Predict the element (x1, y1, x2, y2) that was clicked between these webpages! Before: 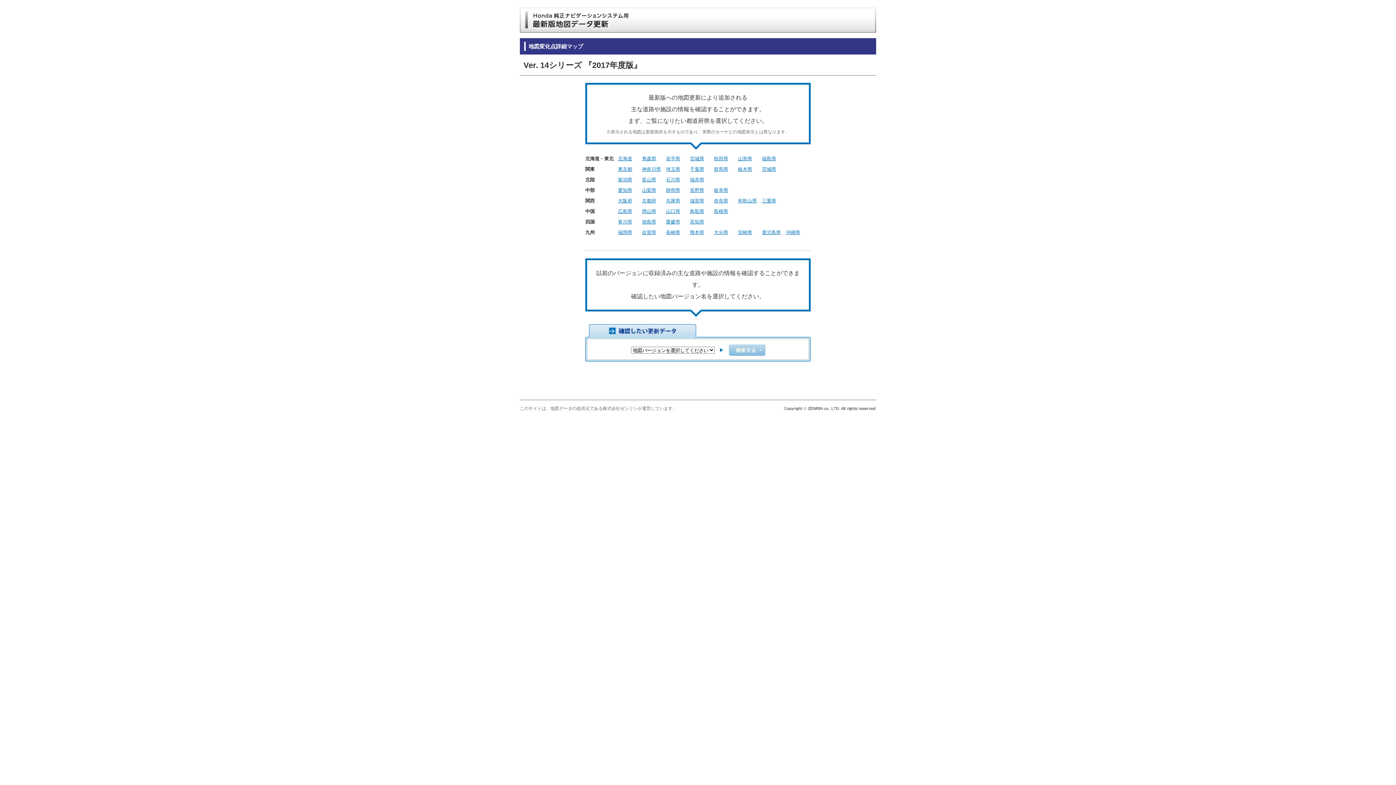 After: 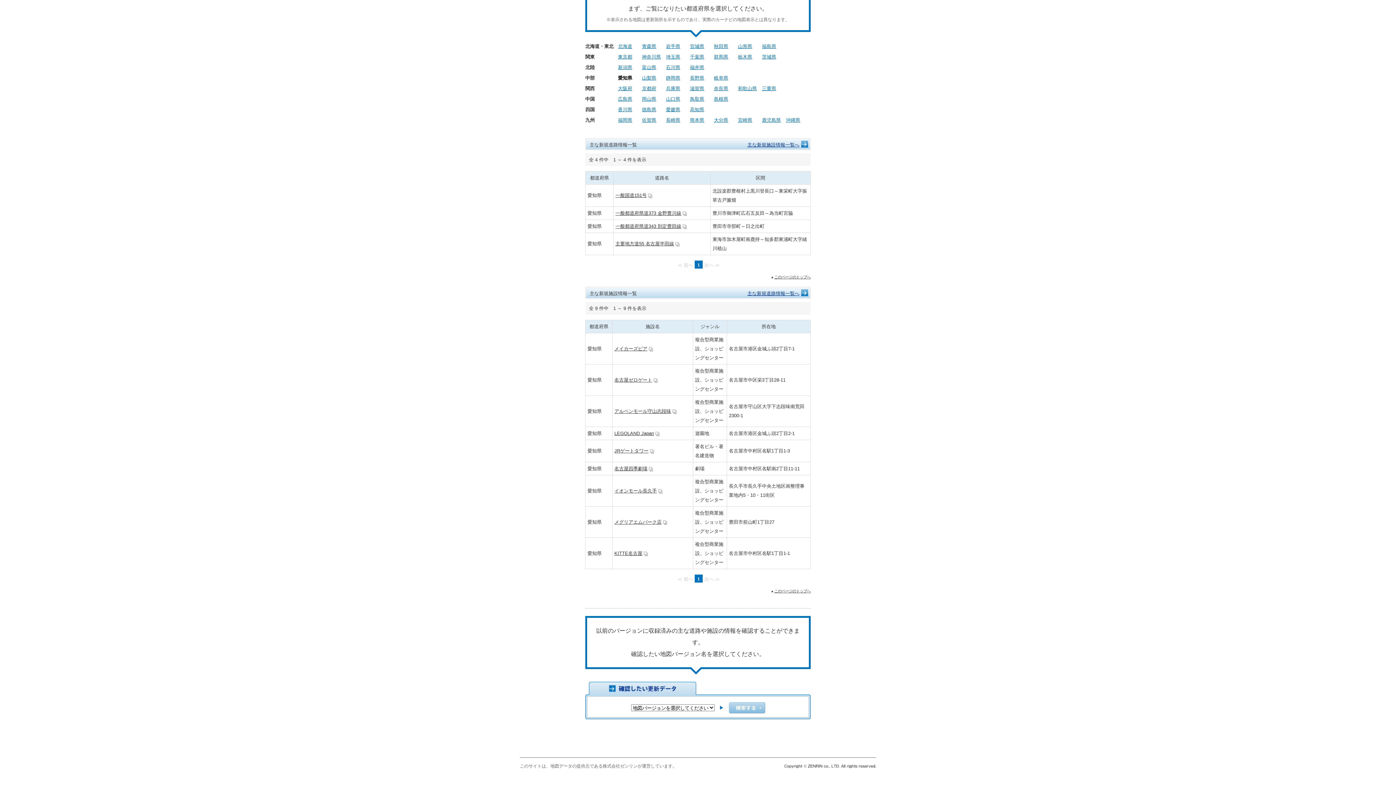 Action: label: 愛知県 bbox: (618, 187, 632, 193)